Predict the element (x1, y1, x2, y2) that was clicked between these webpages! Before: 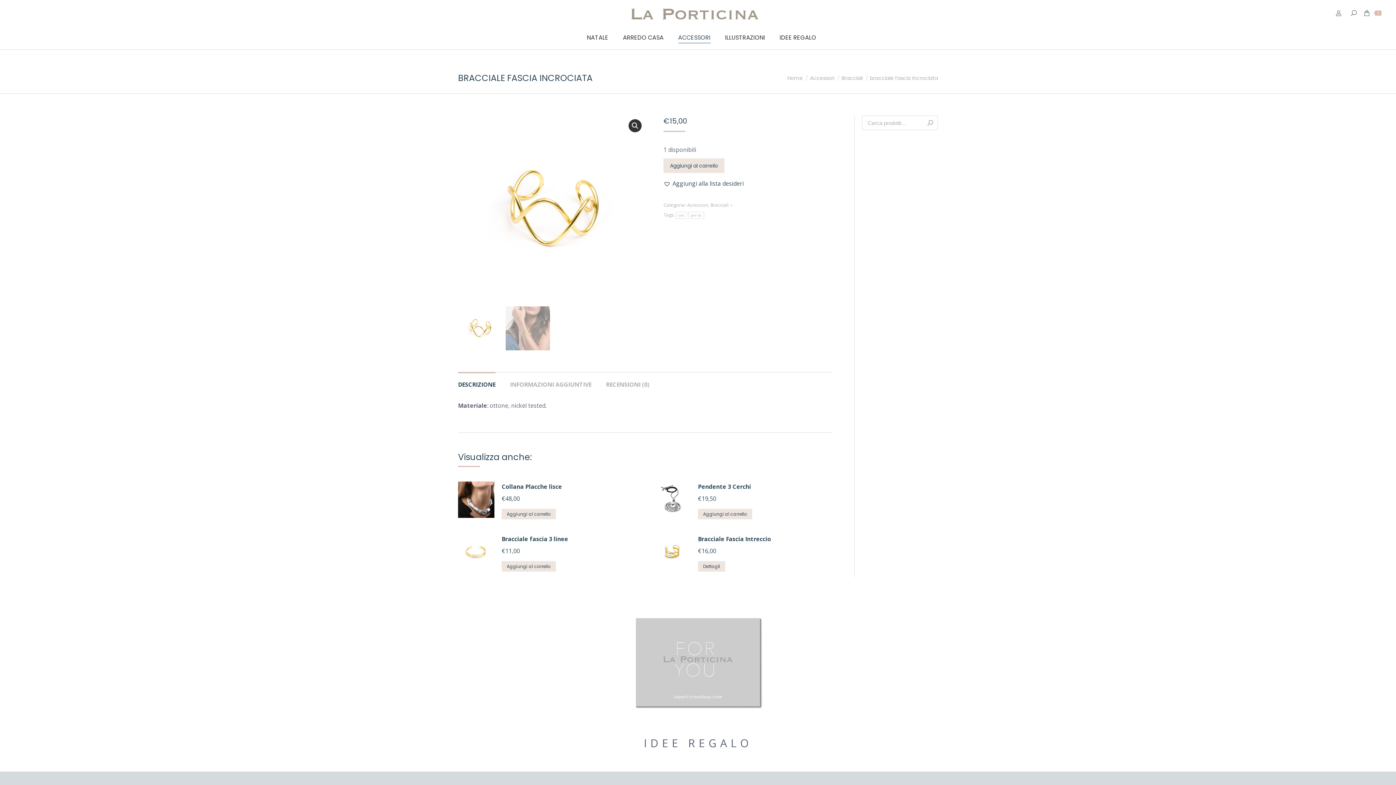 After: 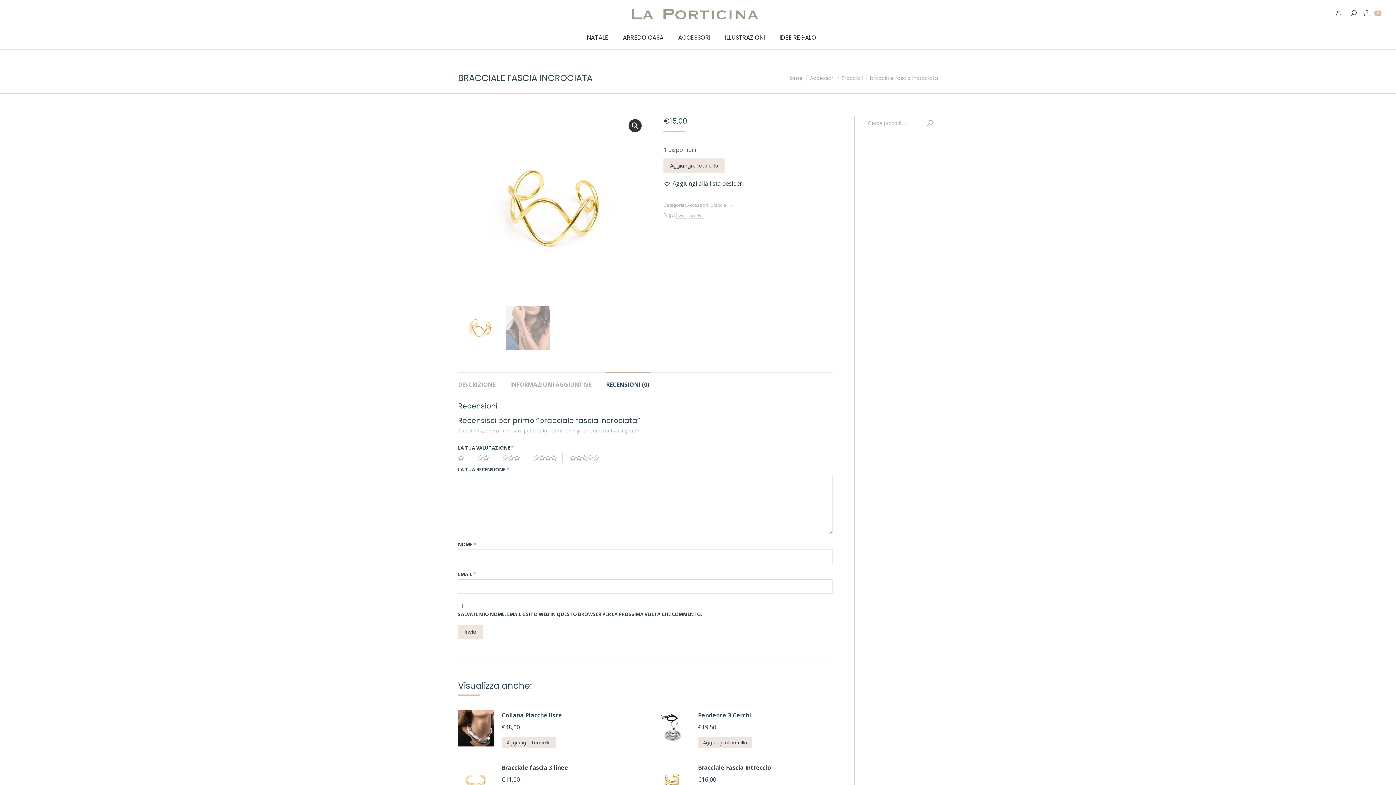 Action: bbox: (606, 380, 649, 388) label: RECENSIONI (0)